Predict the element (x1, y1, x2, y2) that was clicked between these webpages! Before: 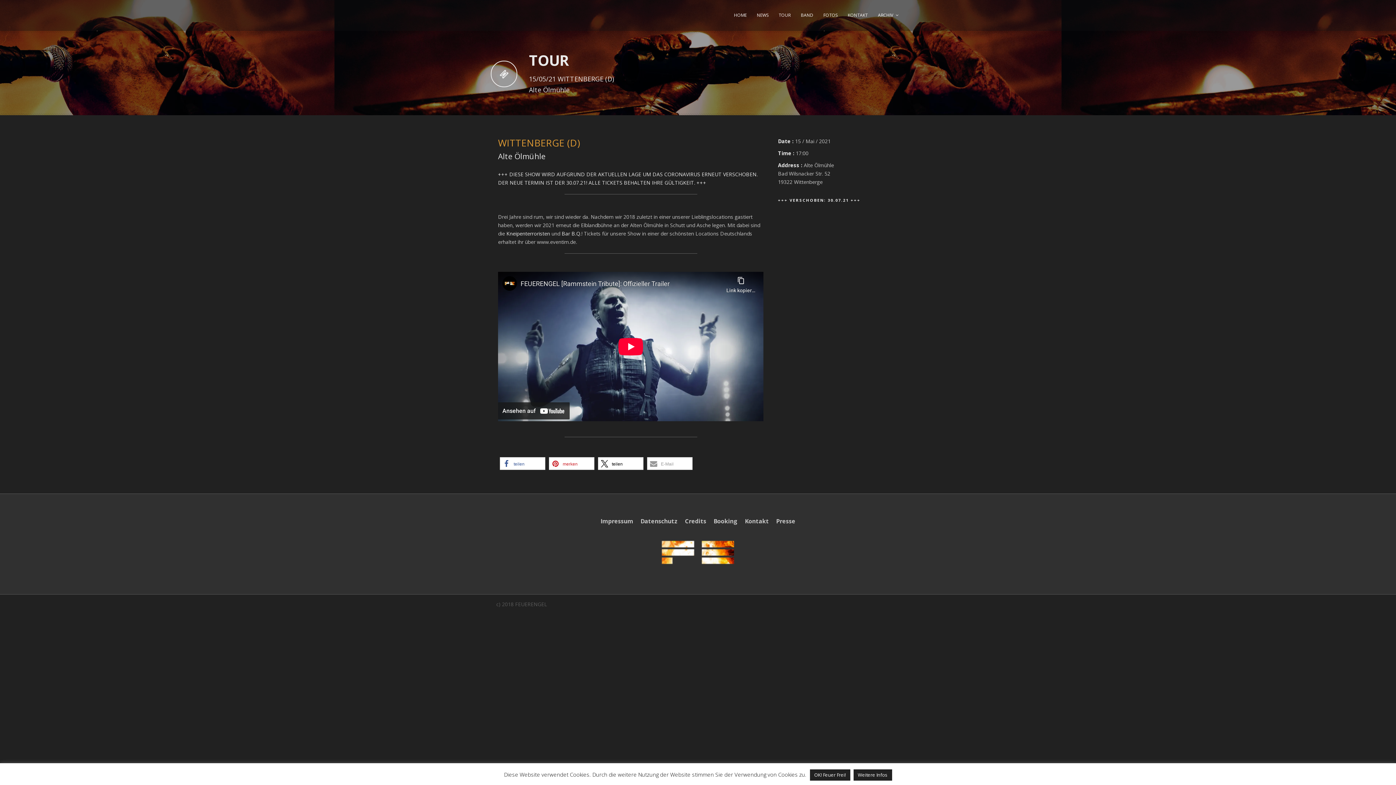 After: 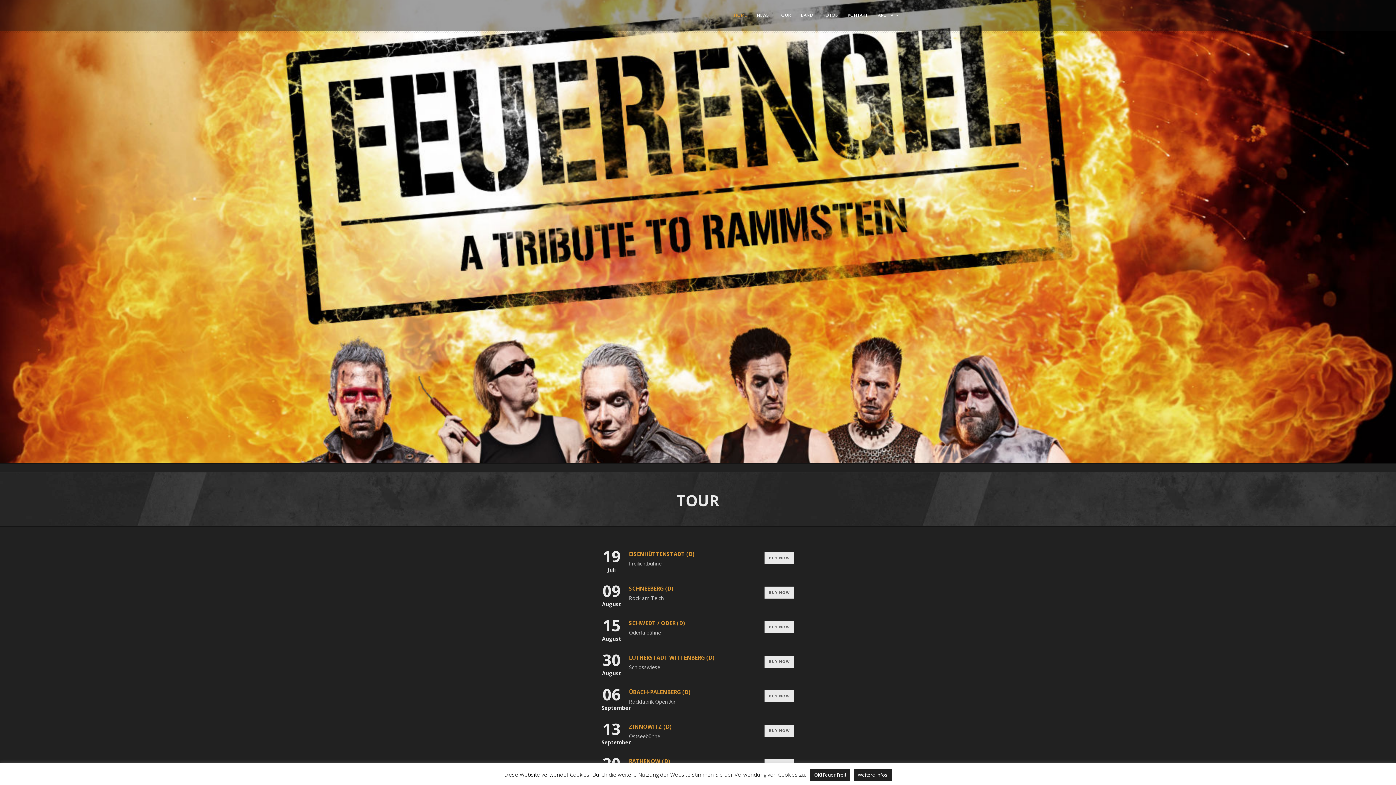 Action: bbox: (498, 10, 580, 17)